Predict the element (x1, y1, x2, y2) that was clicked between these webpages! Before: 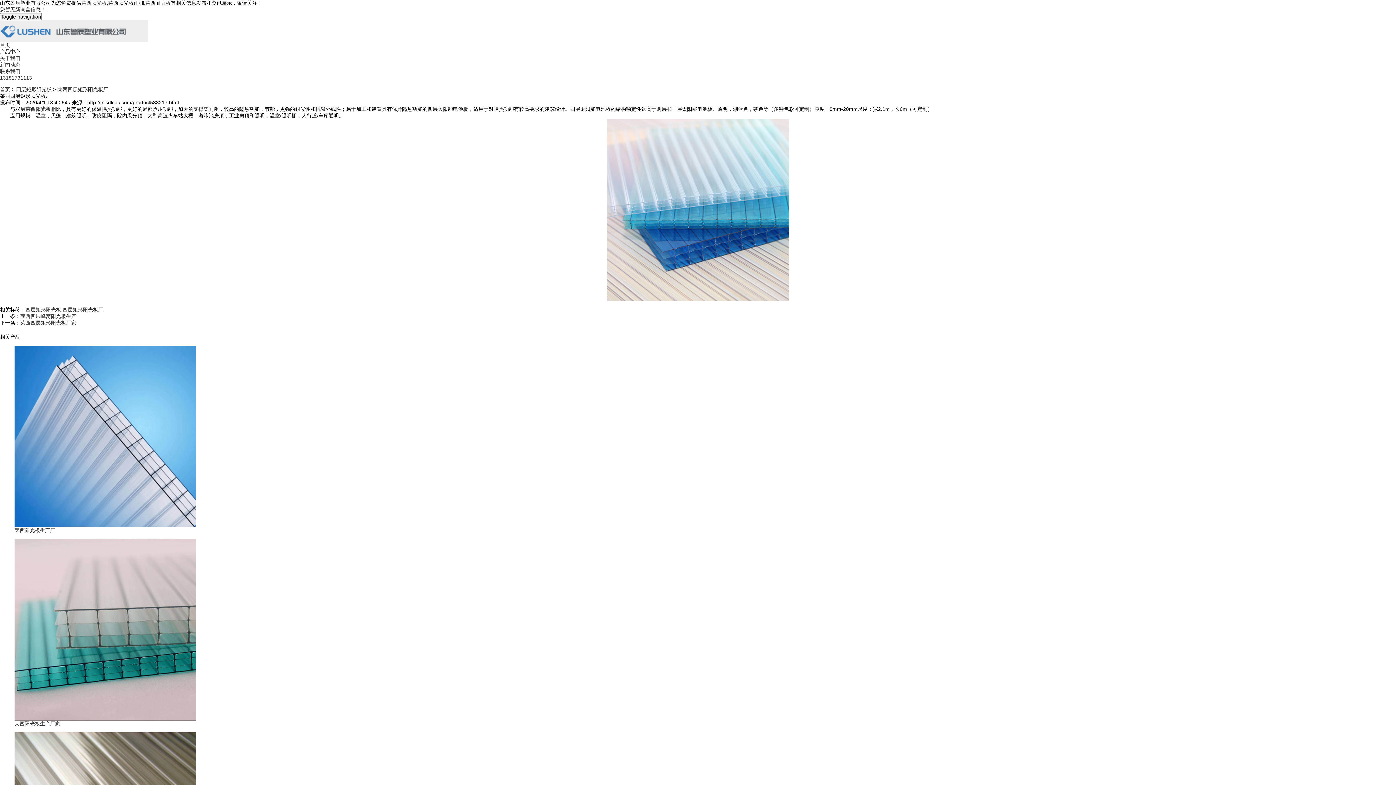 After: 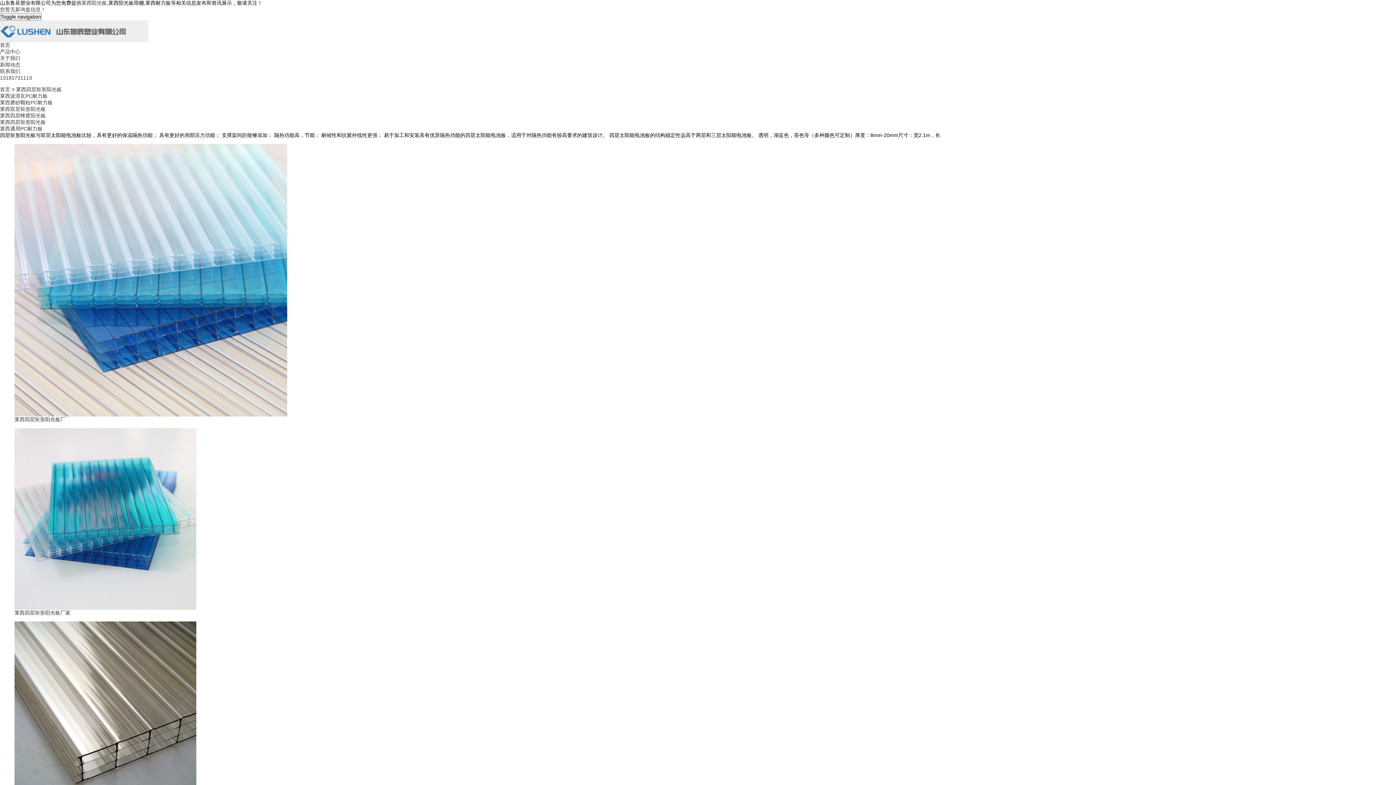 Action: label: 四层矩形阳光板 bbox: (16, 86, 51, 92)